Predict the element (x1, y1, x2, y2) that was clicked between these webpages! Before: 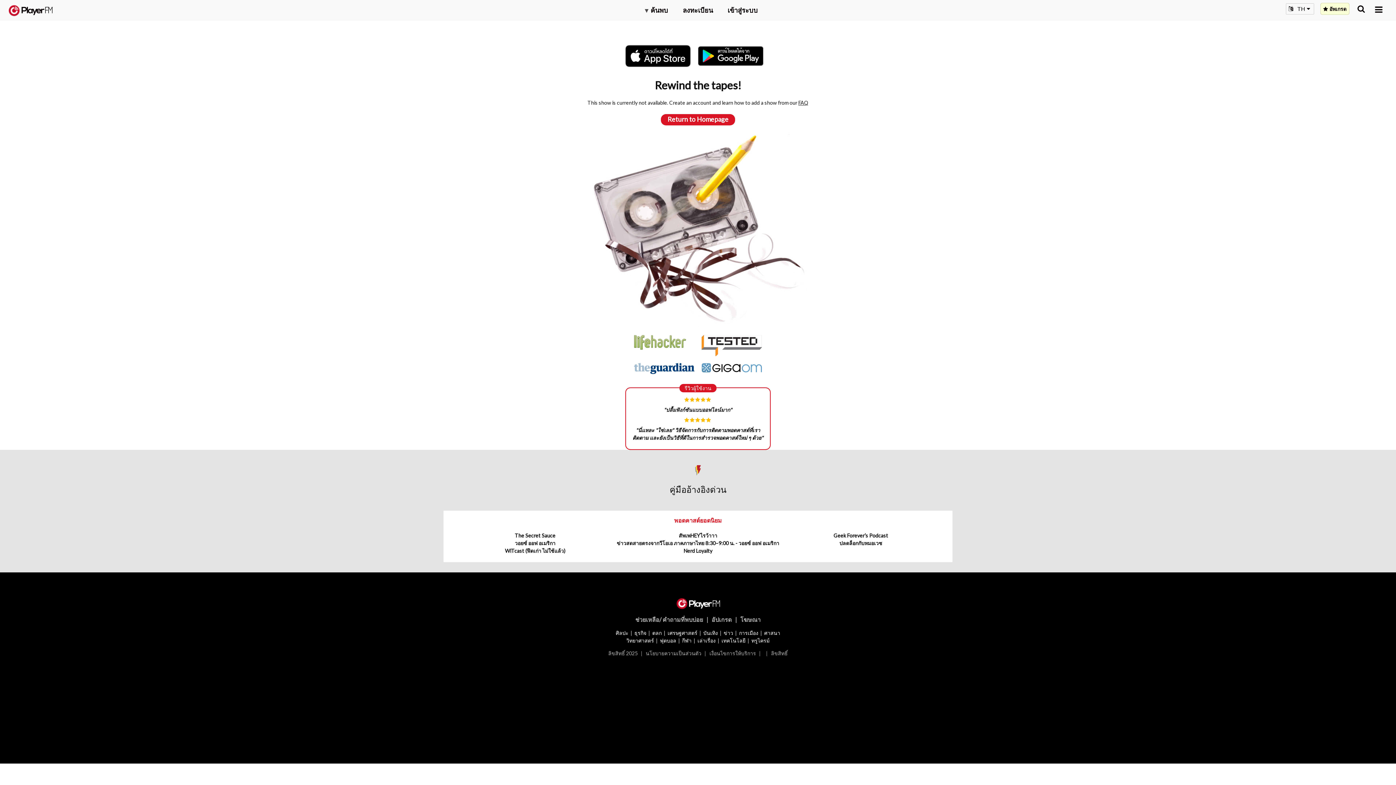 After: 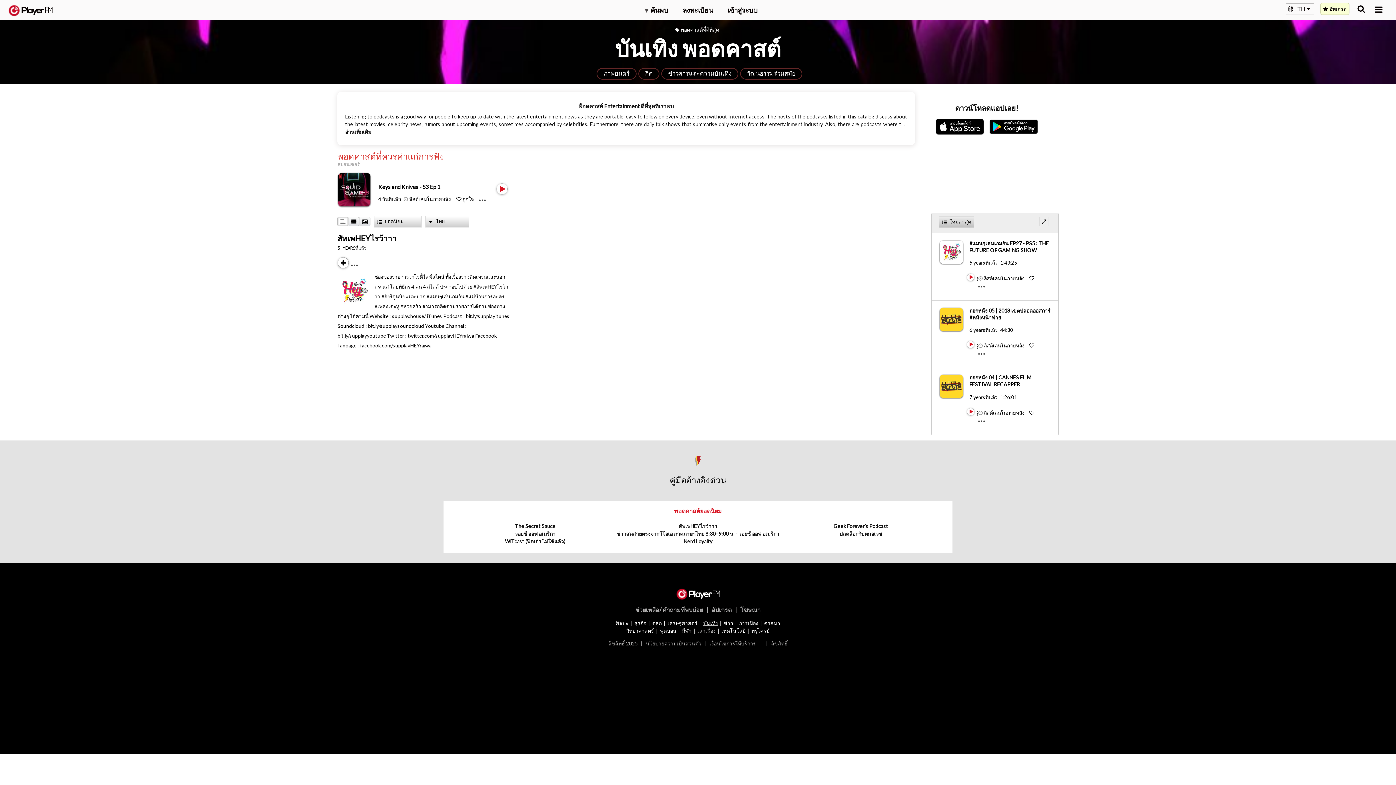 Action: bbox: (703, 630, 718, 636) label: บันเทิง